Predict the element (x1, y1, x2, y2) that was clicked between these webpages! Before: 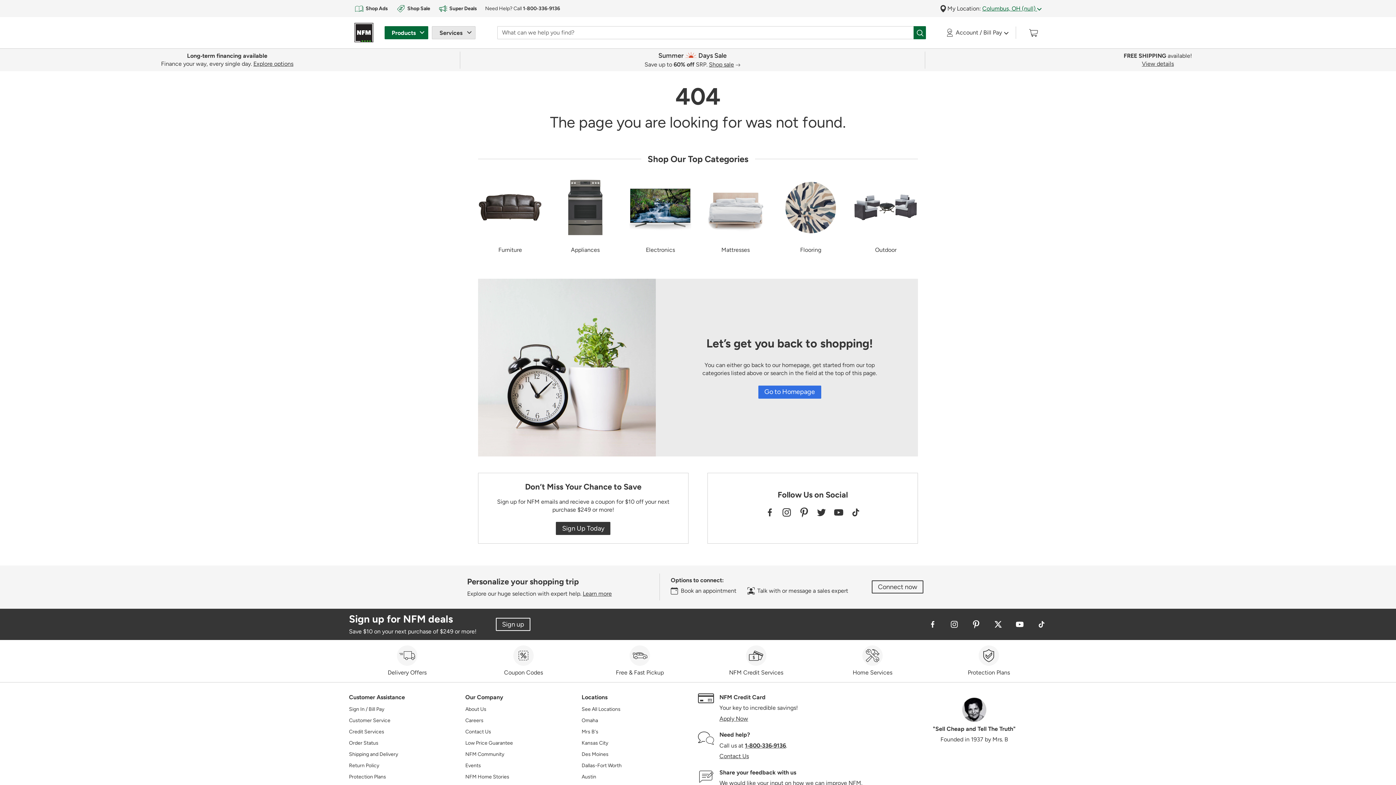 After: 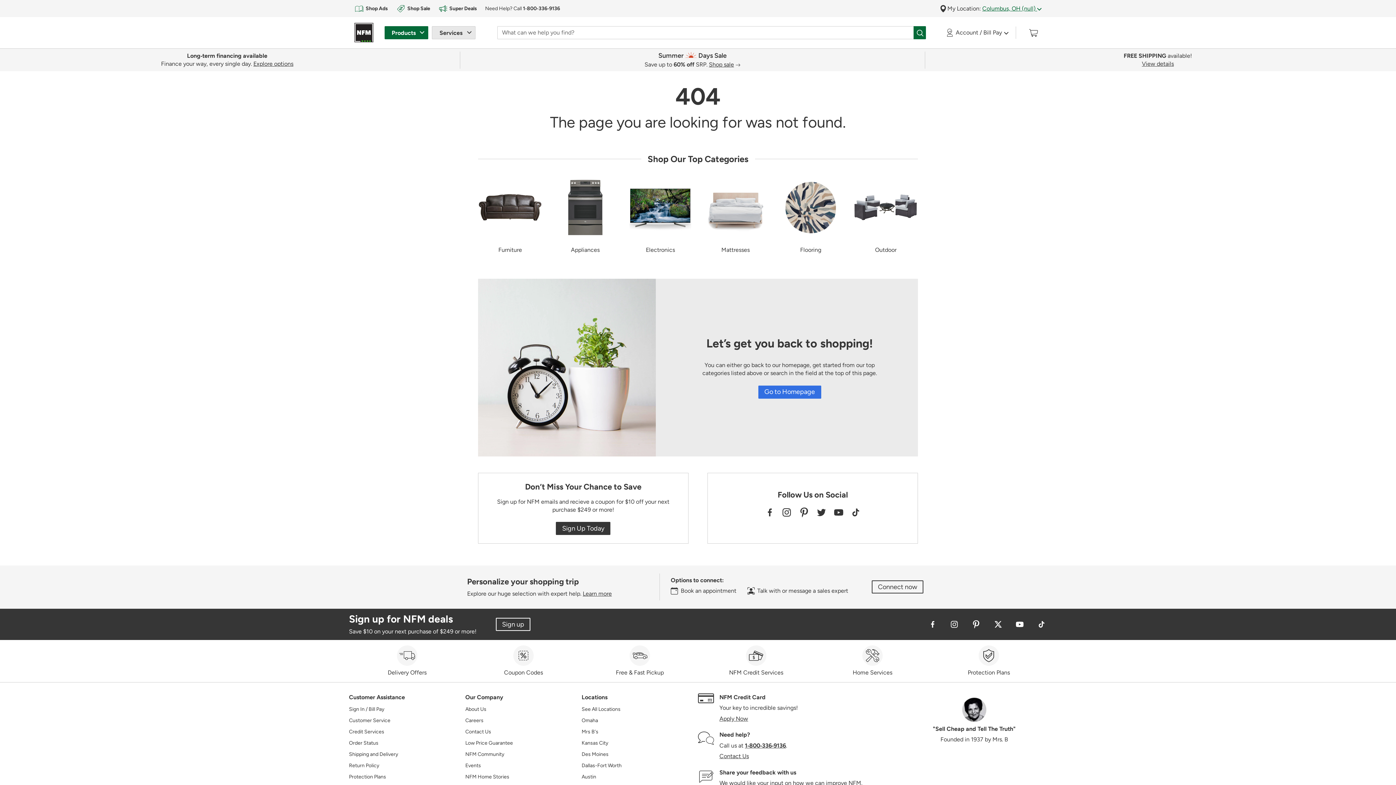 Action: label: View NFM's Pinterest bbox: (797, 508, 812, 515)